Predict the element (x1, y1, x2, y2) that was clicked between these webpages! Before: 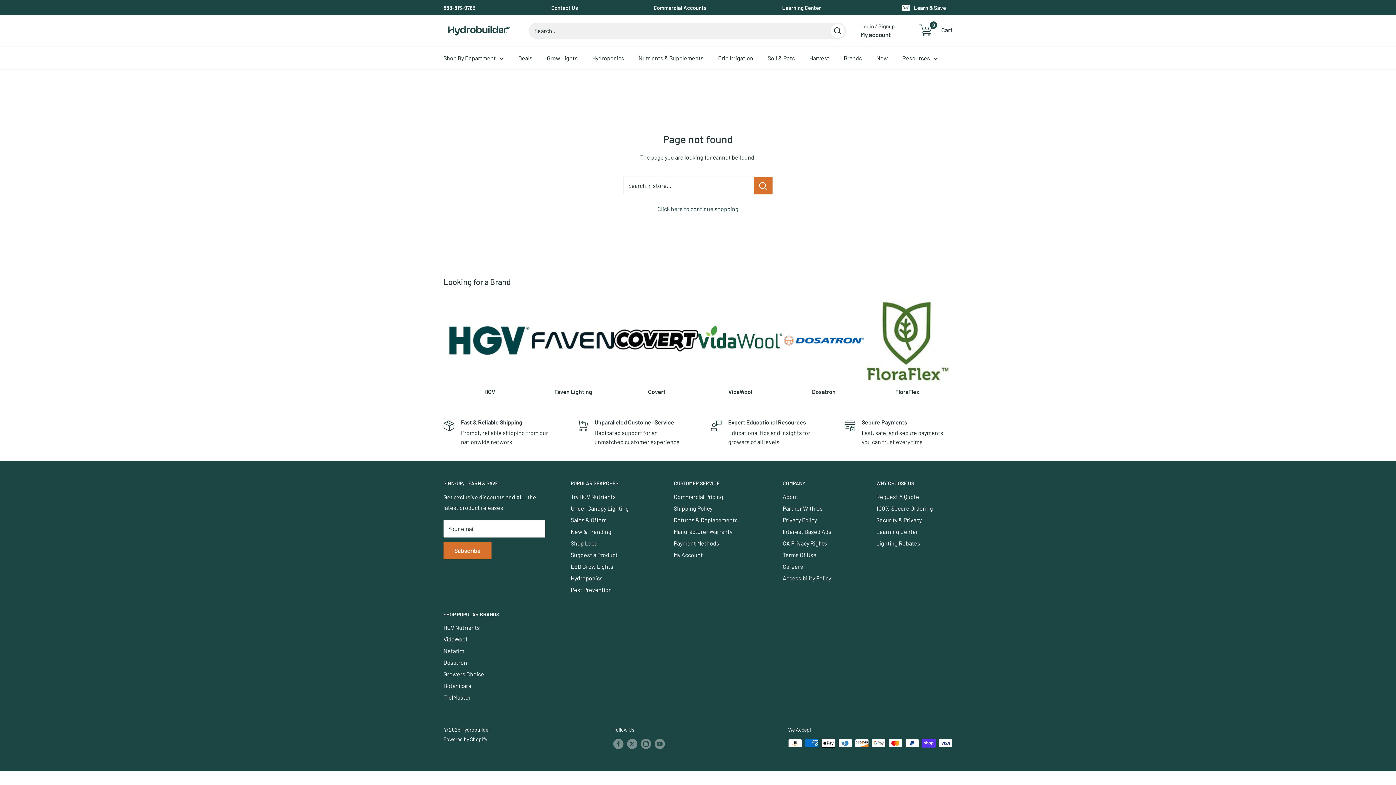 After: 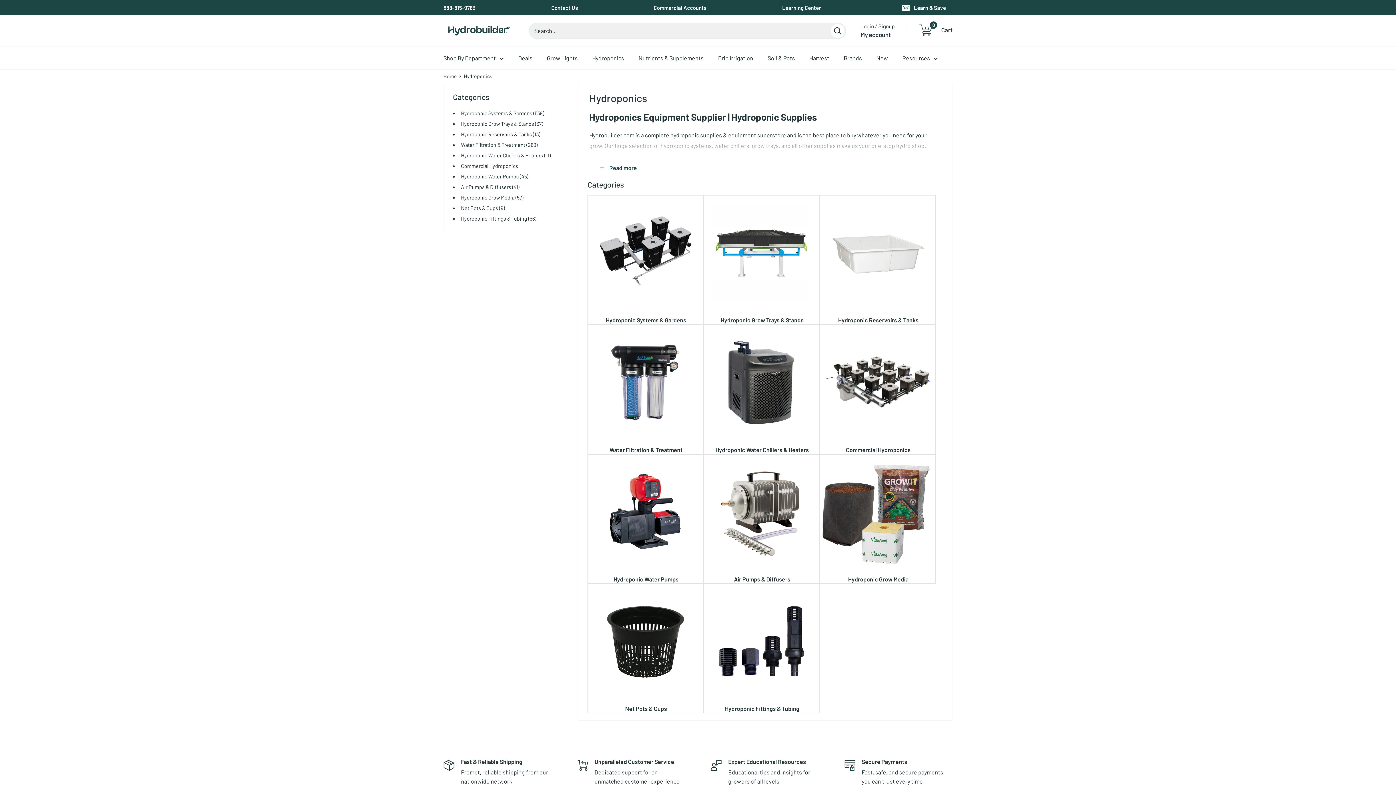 Action: bbox: (592, 52, 624, 63) label: Hydroponics